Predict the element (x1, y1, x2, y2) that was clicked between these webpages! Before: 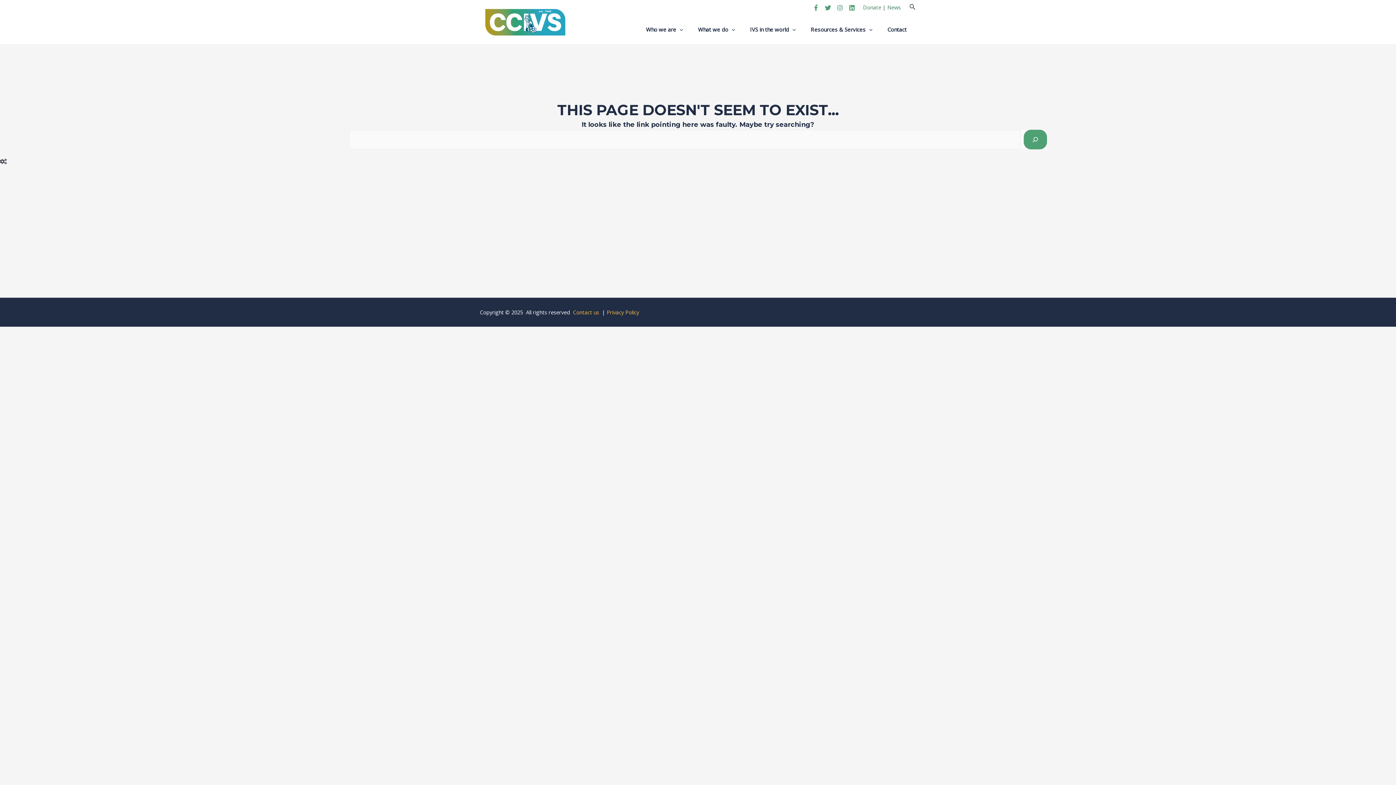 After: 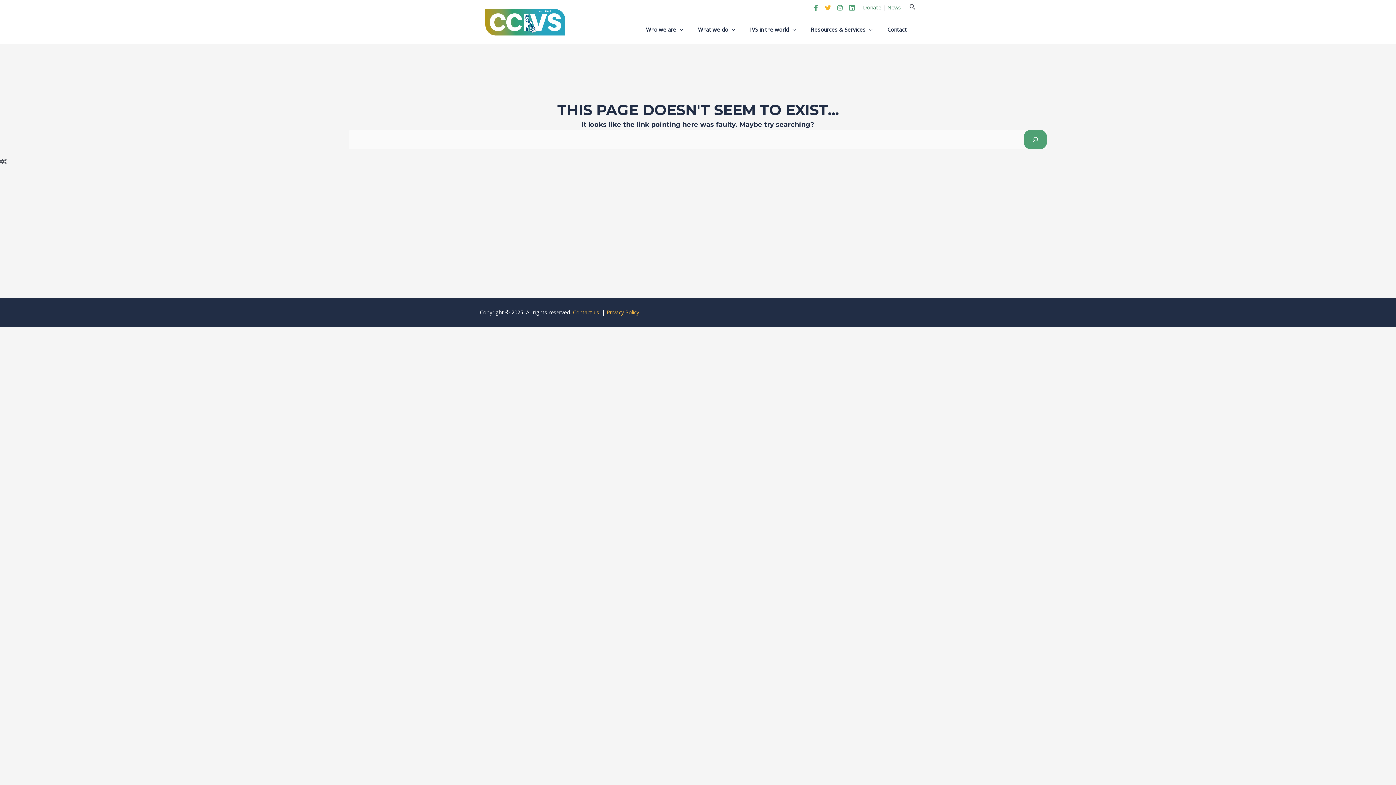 Action: label: Twitter bbox: (824, 3, 831, 11)